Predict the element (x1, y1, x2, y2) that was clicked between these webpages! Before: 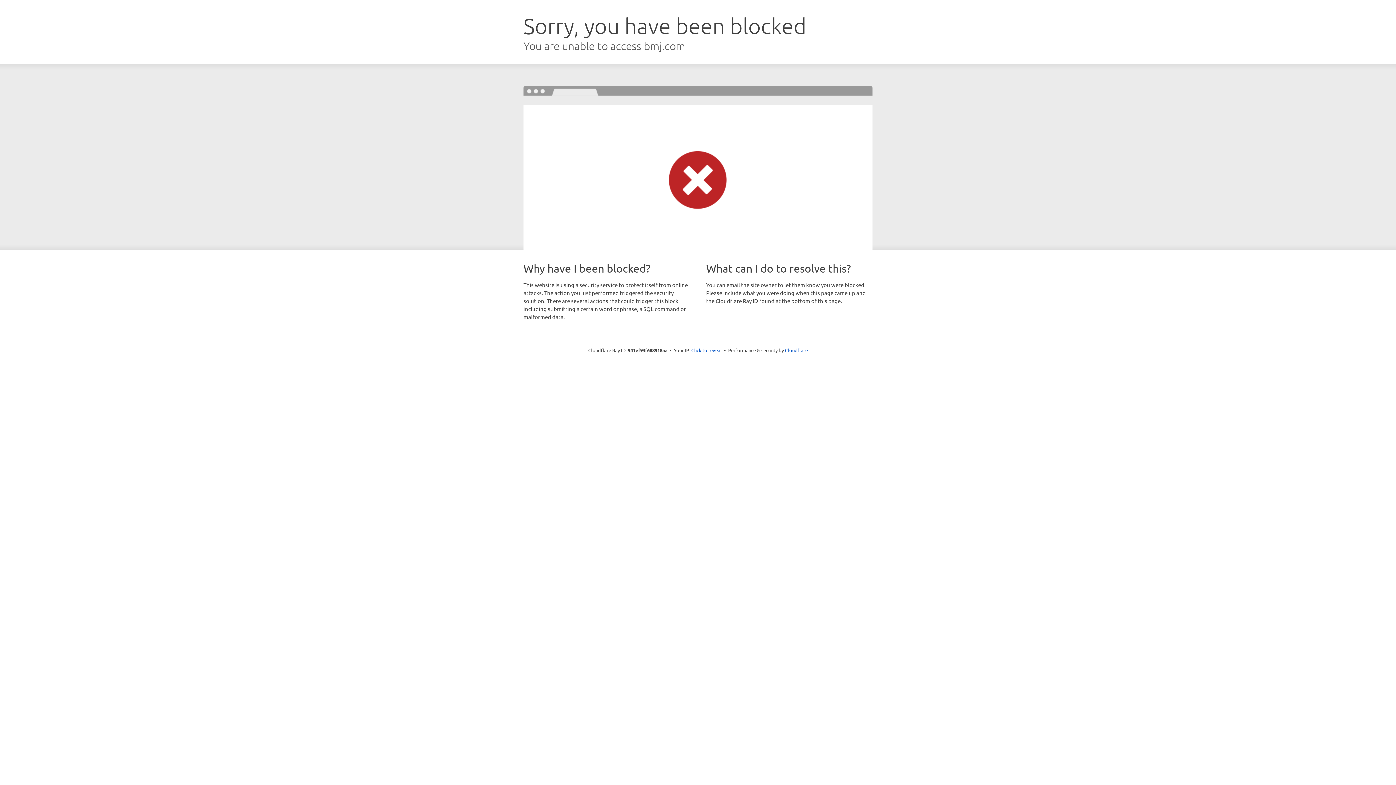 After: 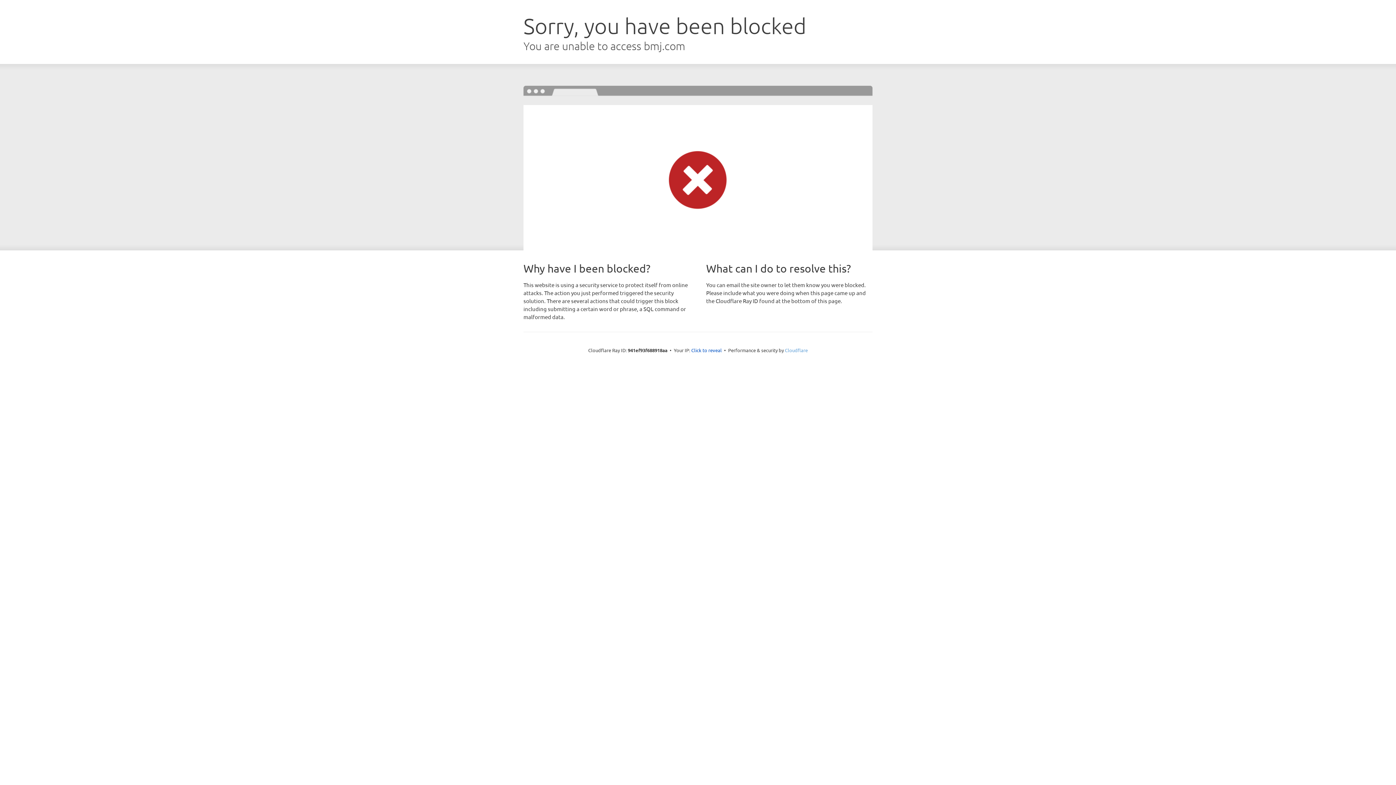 Action: bbox: (785, 347, 808, 353) label: Cloudflare